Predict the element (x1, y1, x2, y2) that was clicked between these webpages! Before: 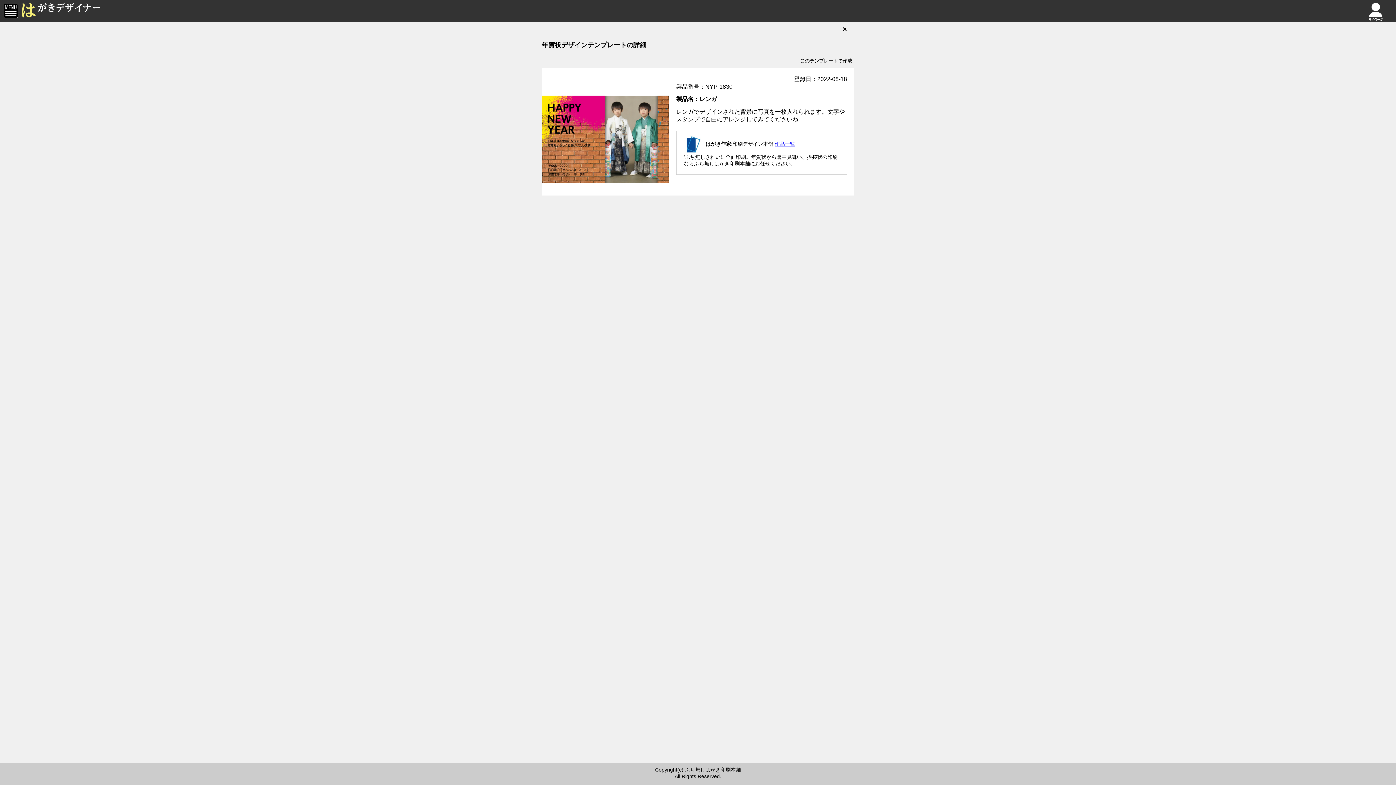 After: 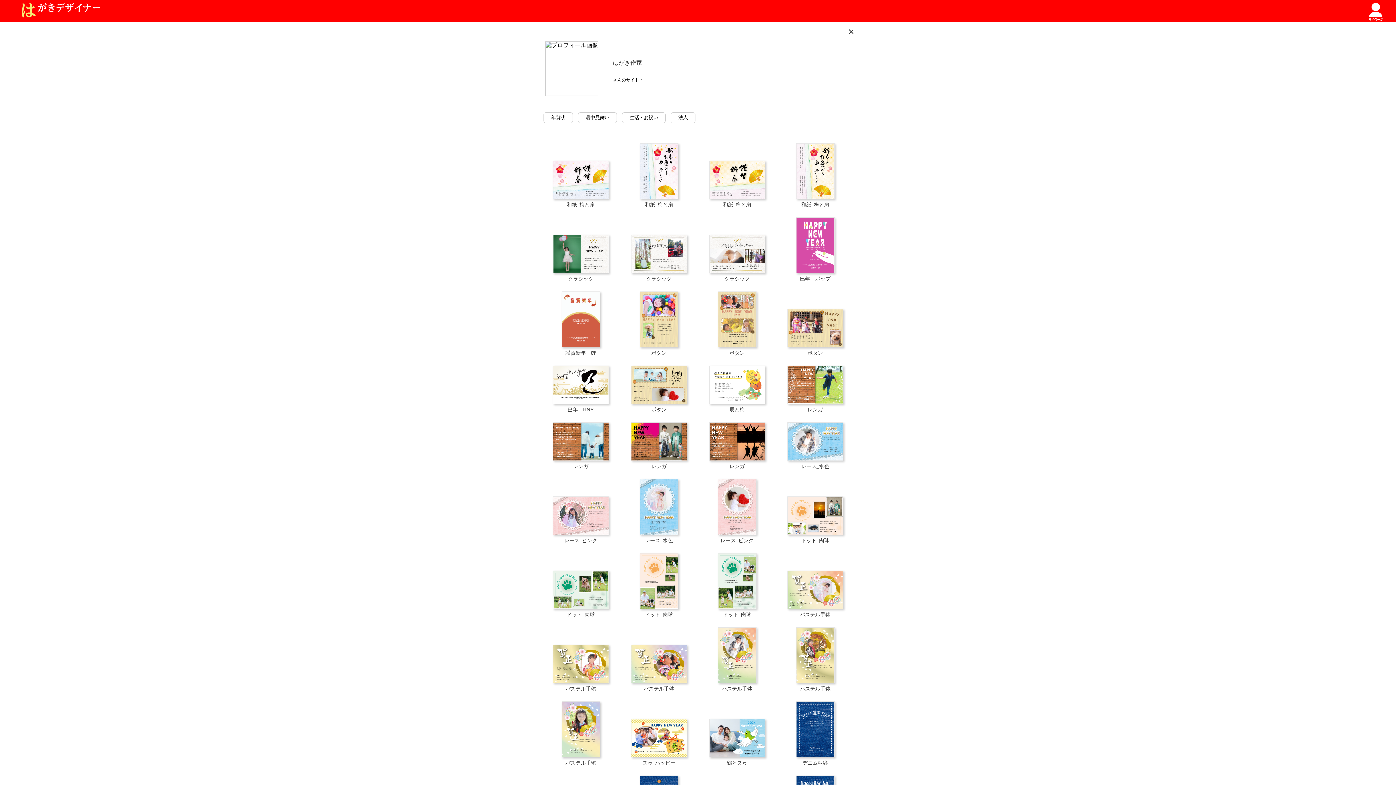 Action: bbox: (774, 141, 795, 146) label: 作品一覧